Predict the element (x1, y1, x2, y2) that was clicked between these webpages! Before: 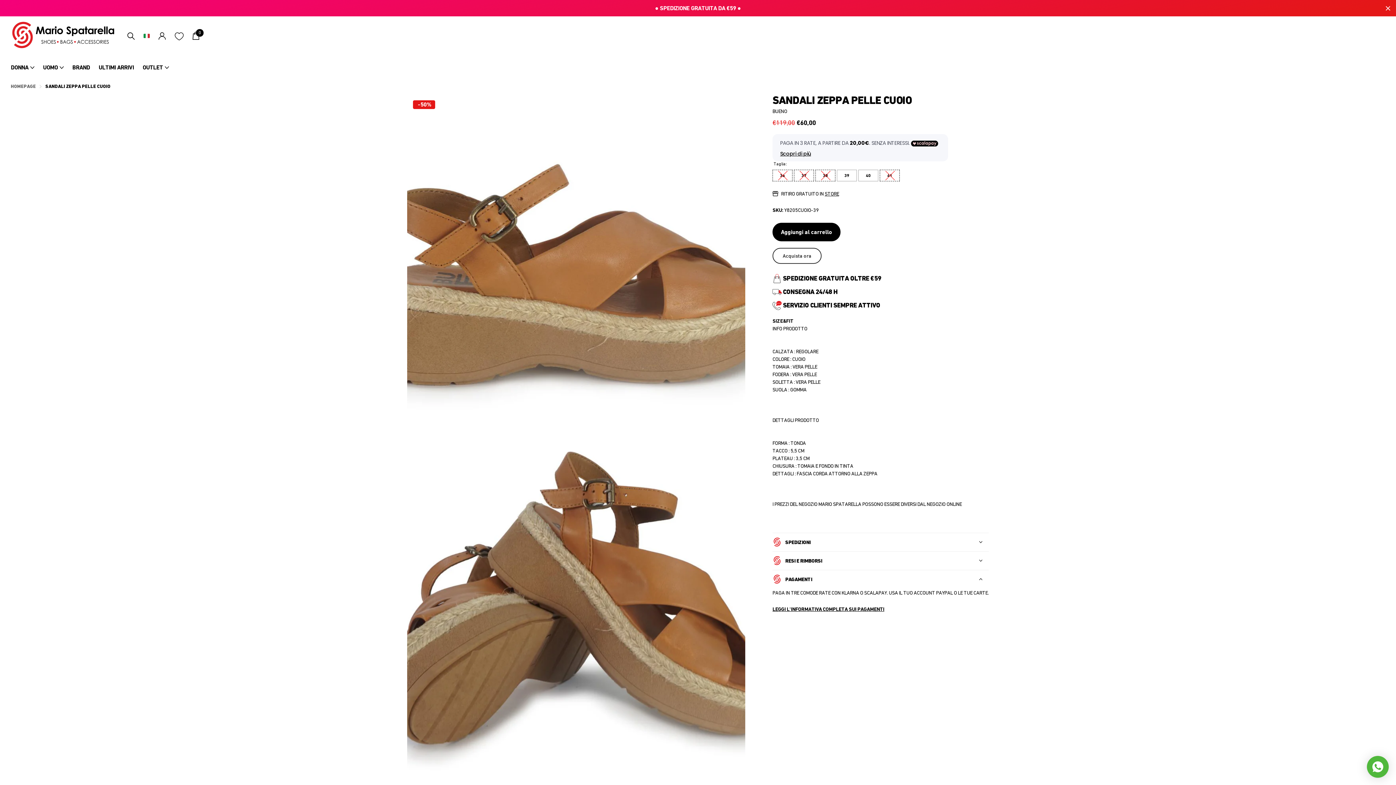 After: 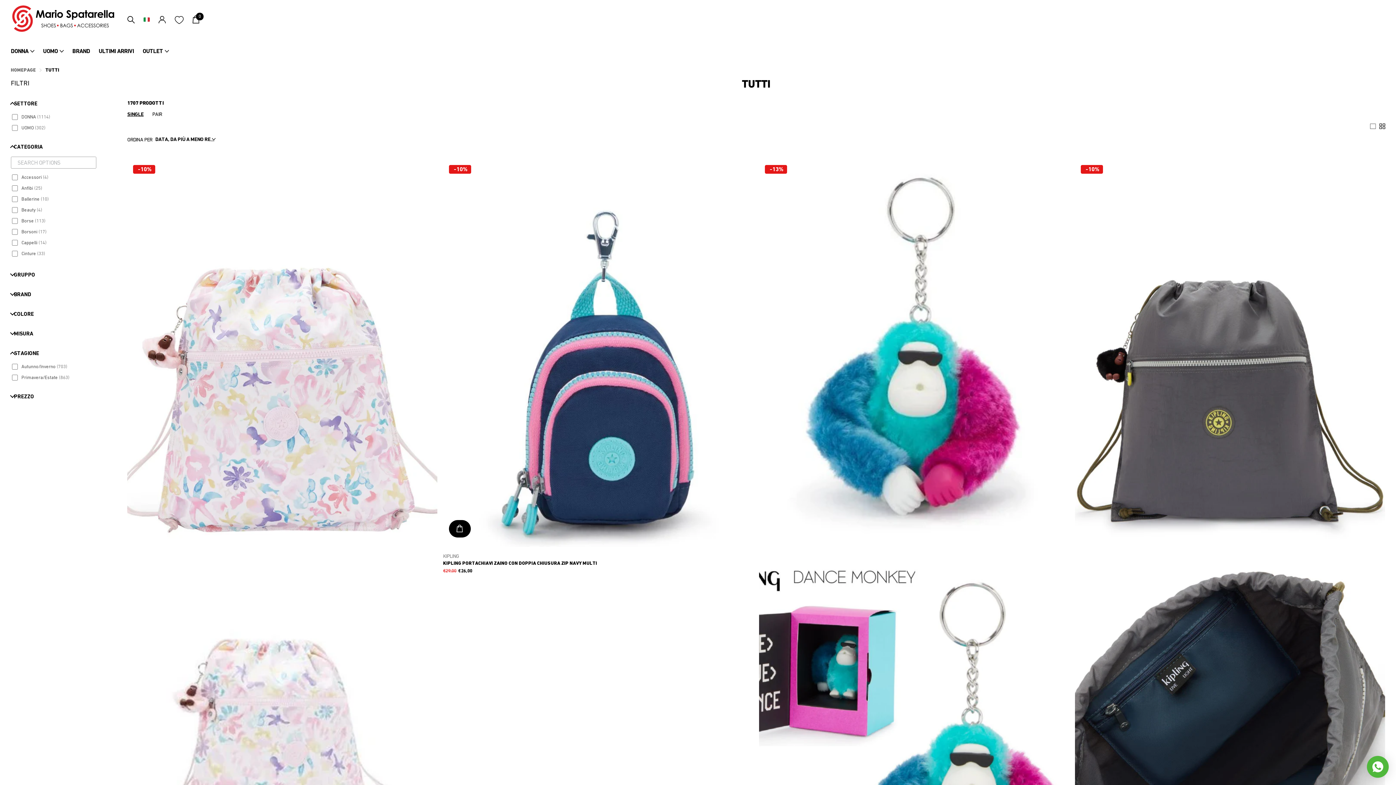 Action: bbox: (98, 55, 133, 79) label: ULTIMI ARRIVI